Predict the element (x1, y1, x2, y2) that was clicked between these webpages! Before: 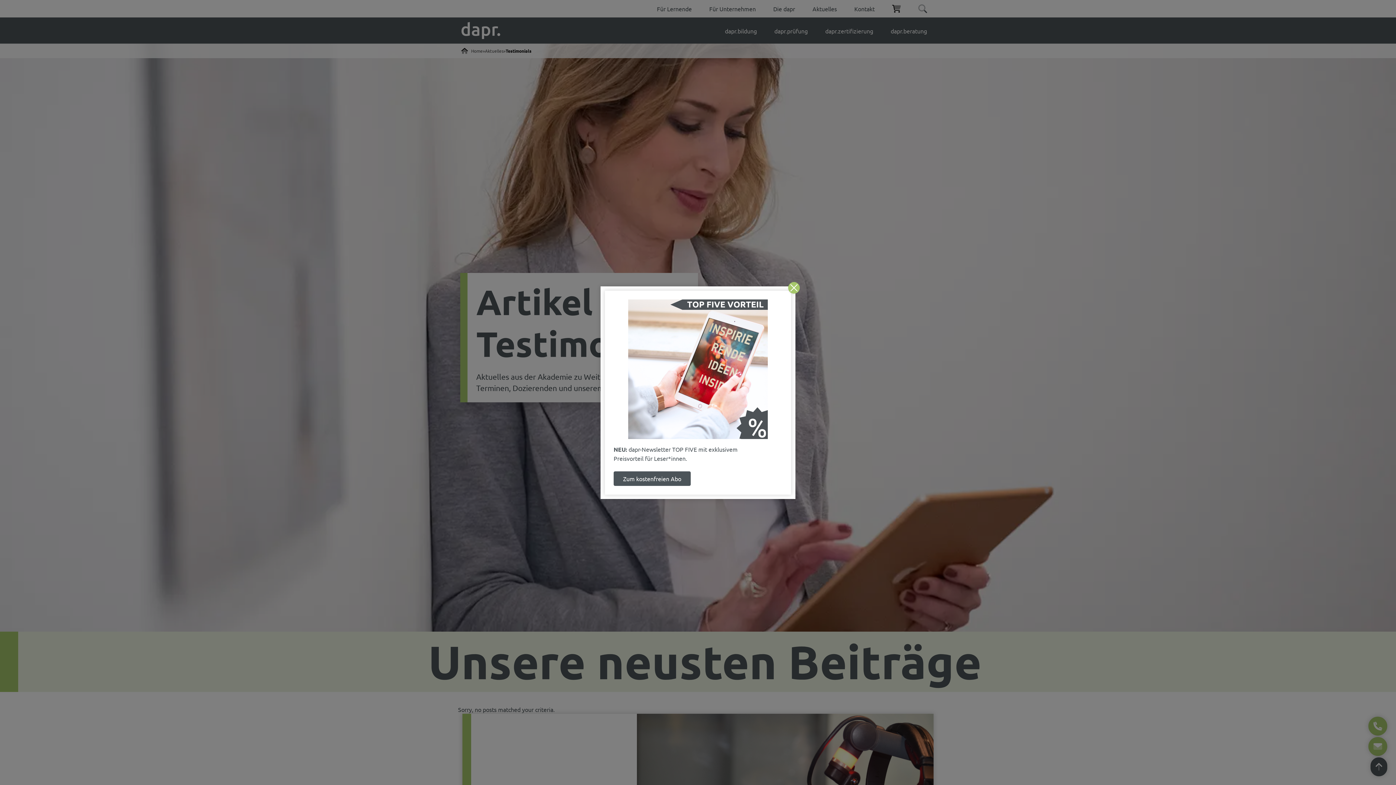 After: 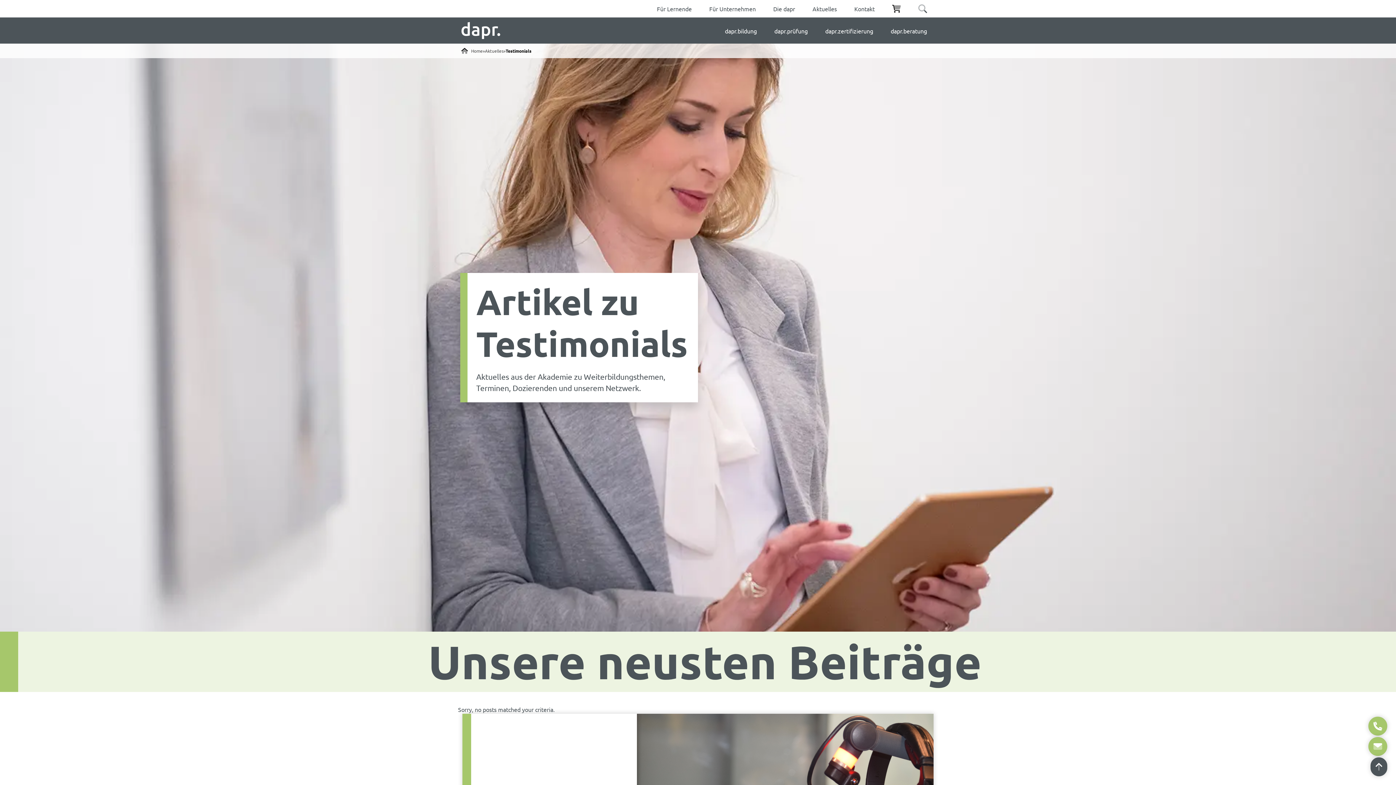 Action: bbox: (788, 282, 800, 293)